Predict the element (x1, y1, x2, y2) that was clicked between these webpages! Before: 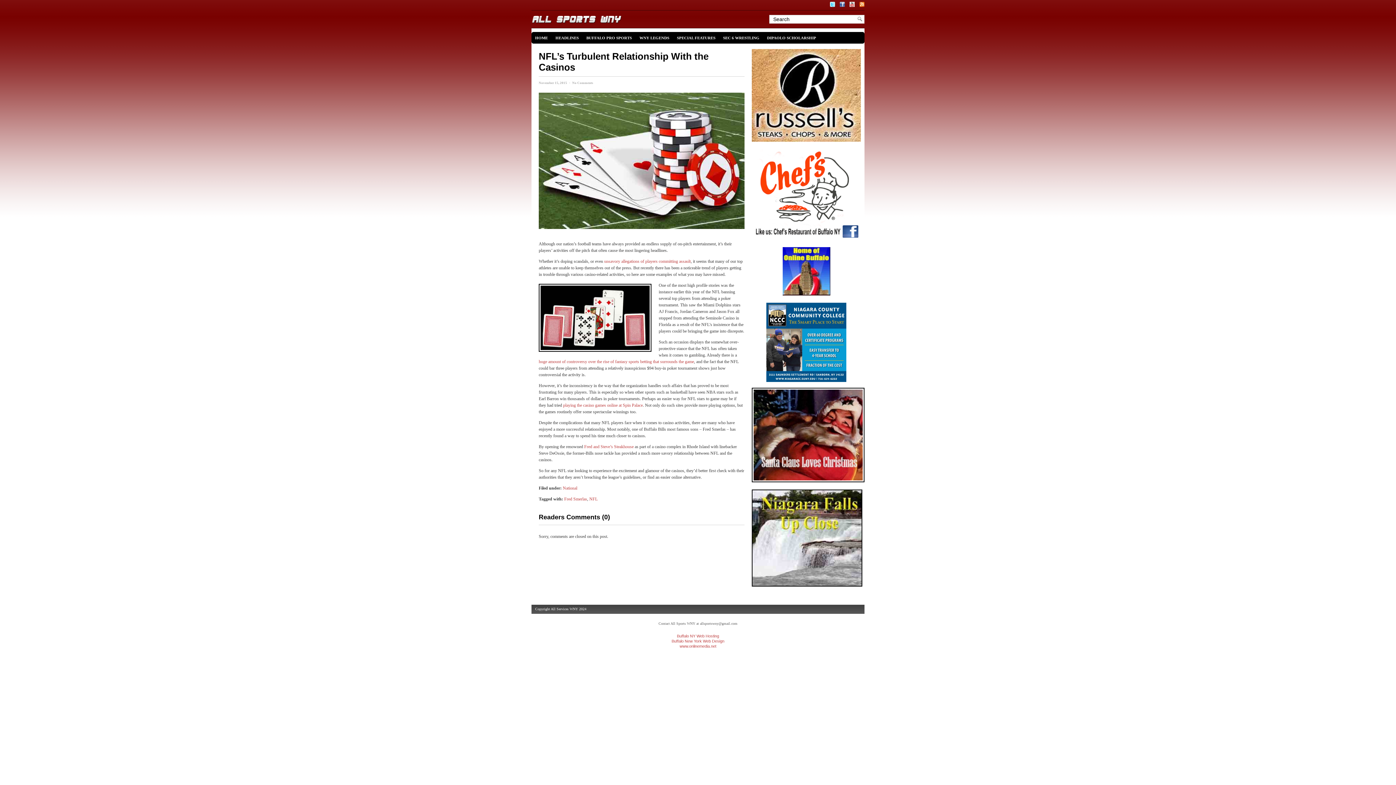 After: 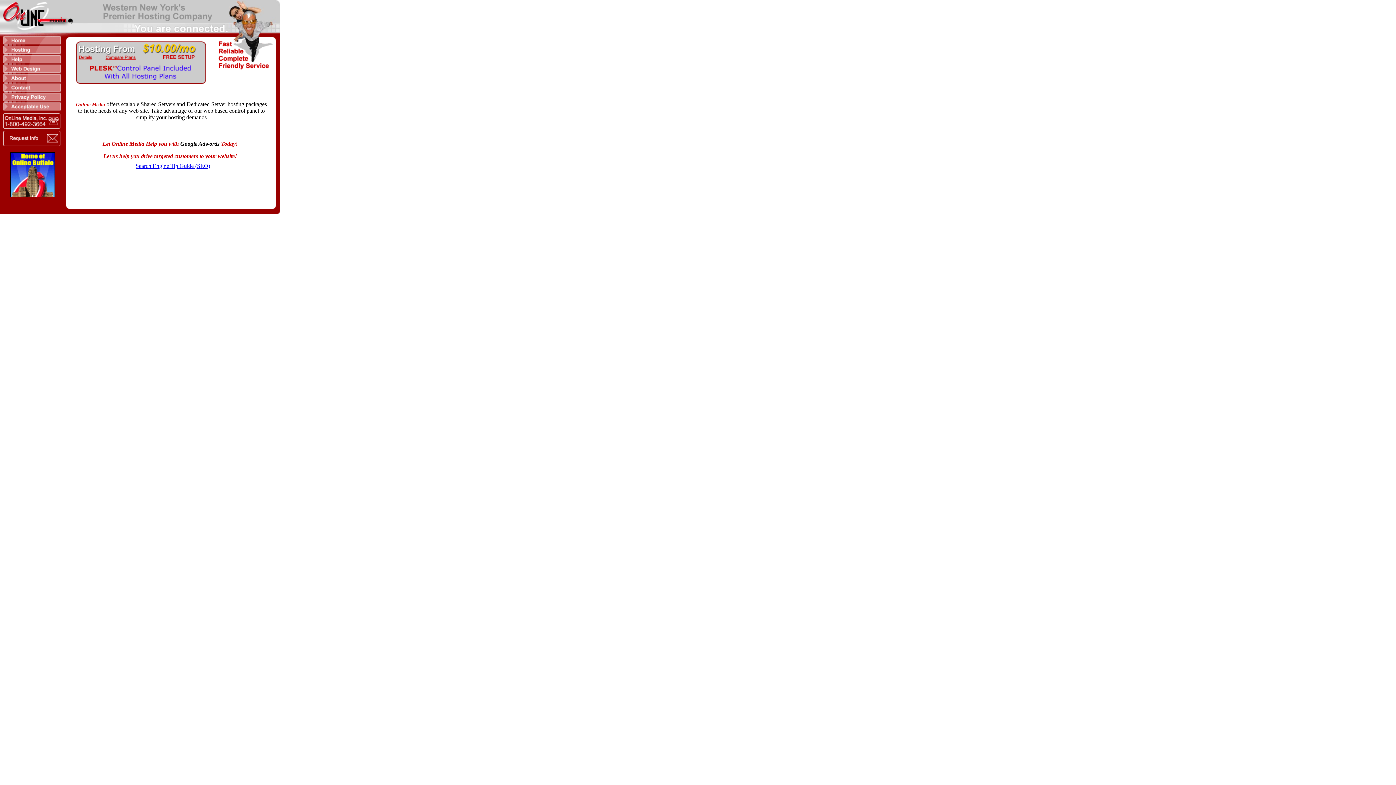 Action: label: Buffalo NY Web Hosting bbox: (677, 634, 719, 638)